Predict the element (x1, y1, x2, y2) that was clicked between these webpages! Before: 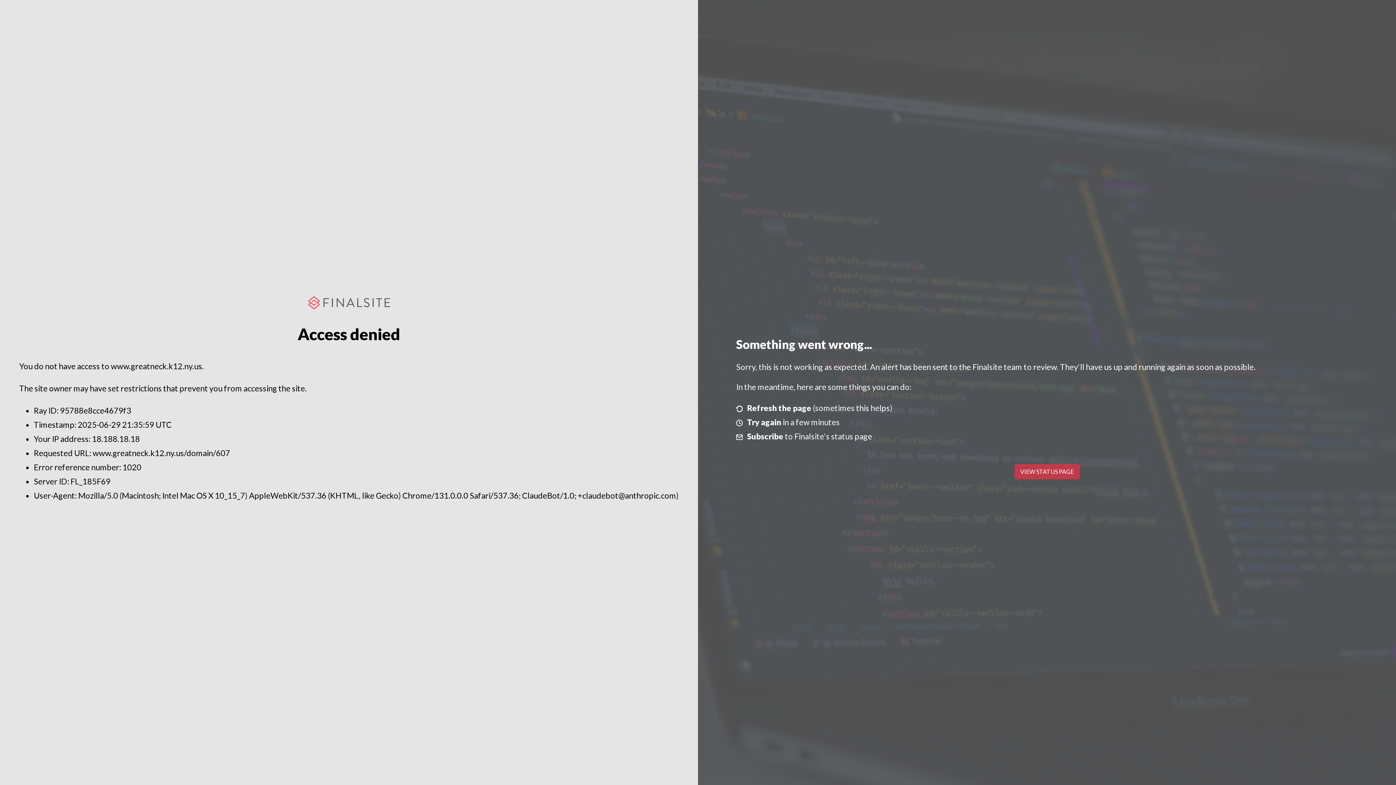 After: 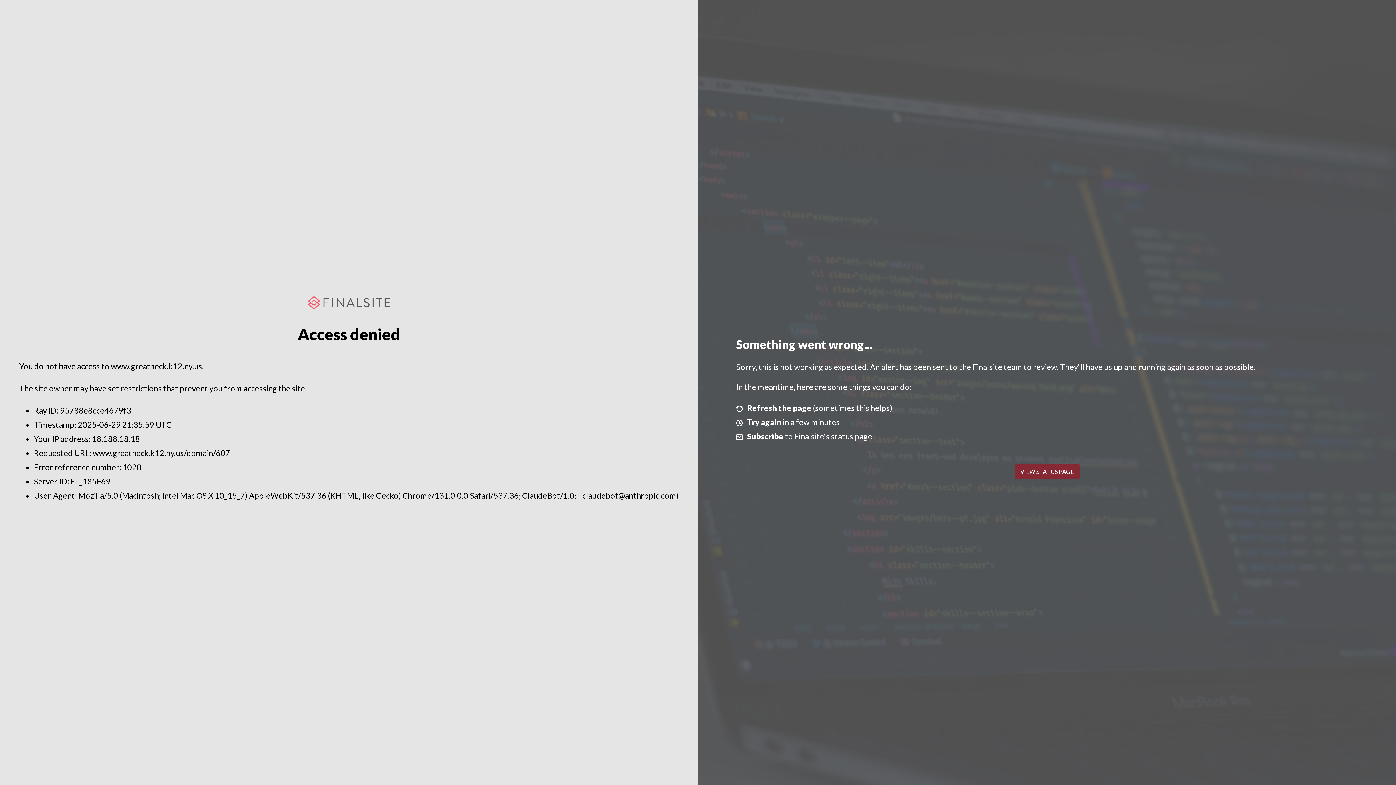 Action: bbox: (1014, 464, 1079, 479) label: VIEW STATUS PAGE